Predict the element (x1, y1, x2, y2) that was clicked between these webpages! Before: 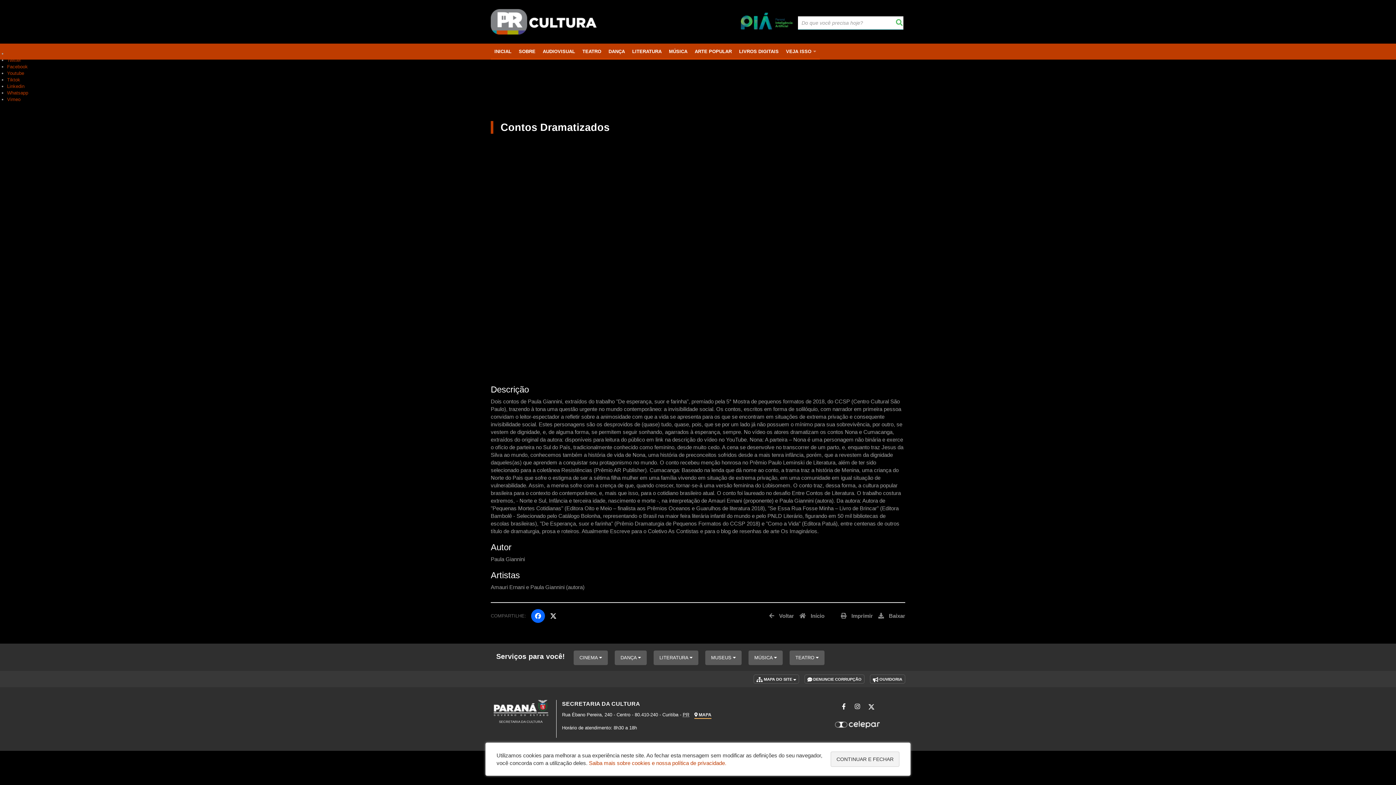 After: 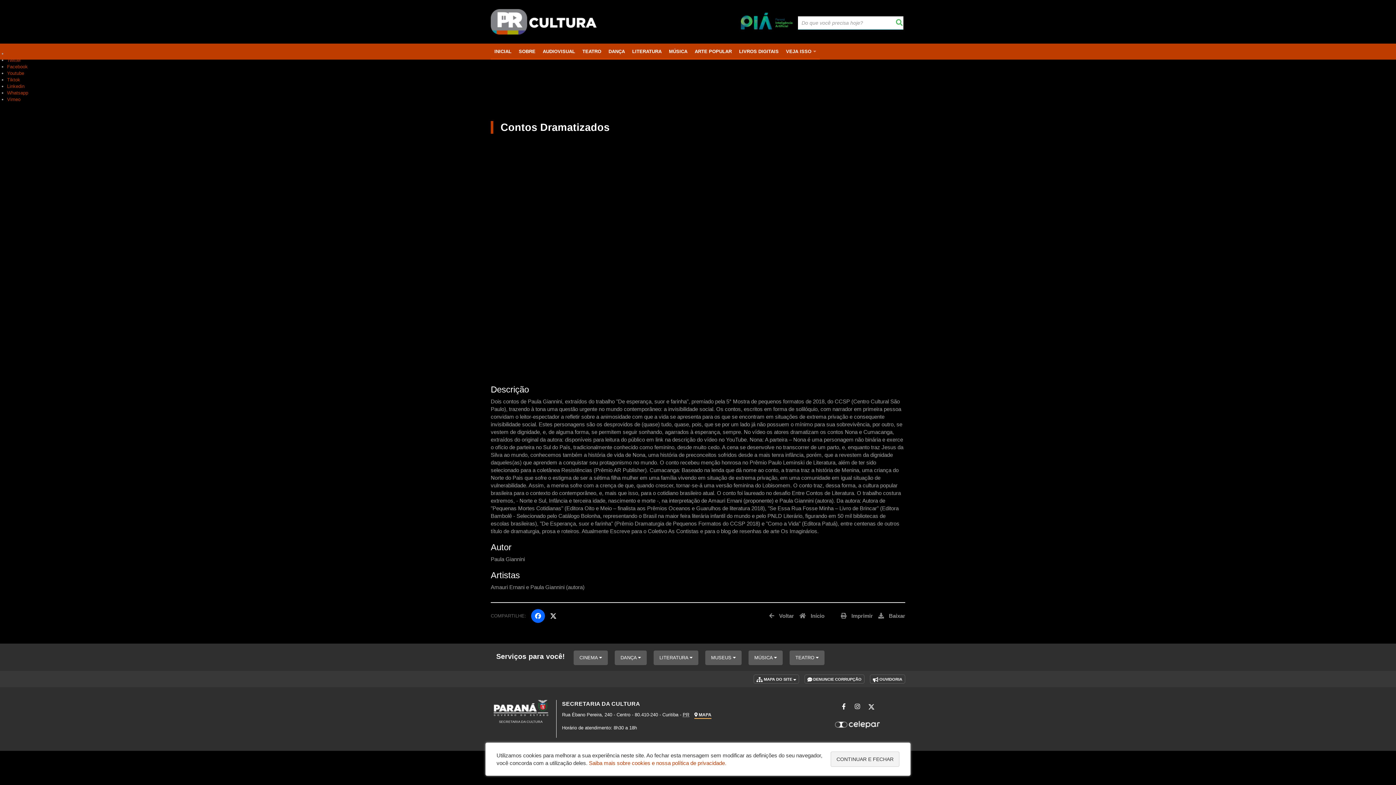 Action: bbox: (490, 144, 905, 377)